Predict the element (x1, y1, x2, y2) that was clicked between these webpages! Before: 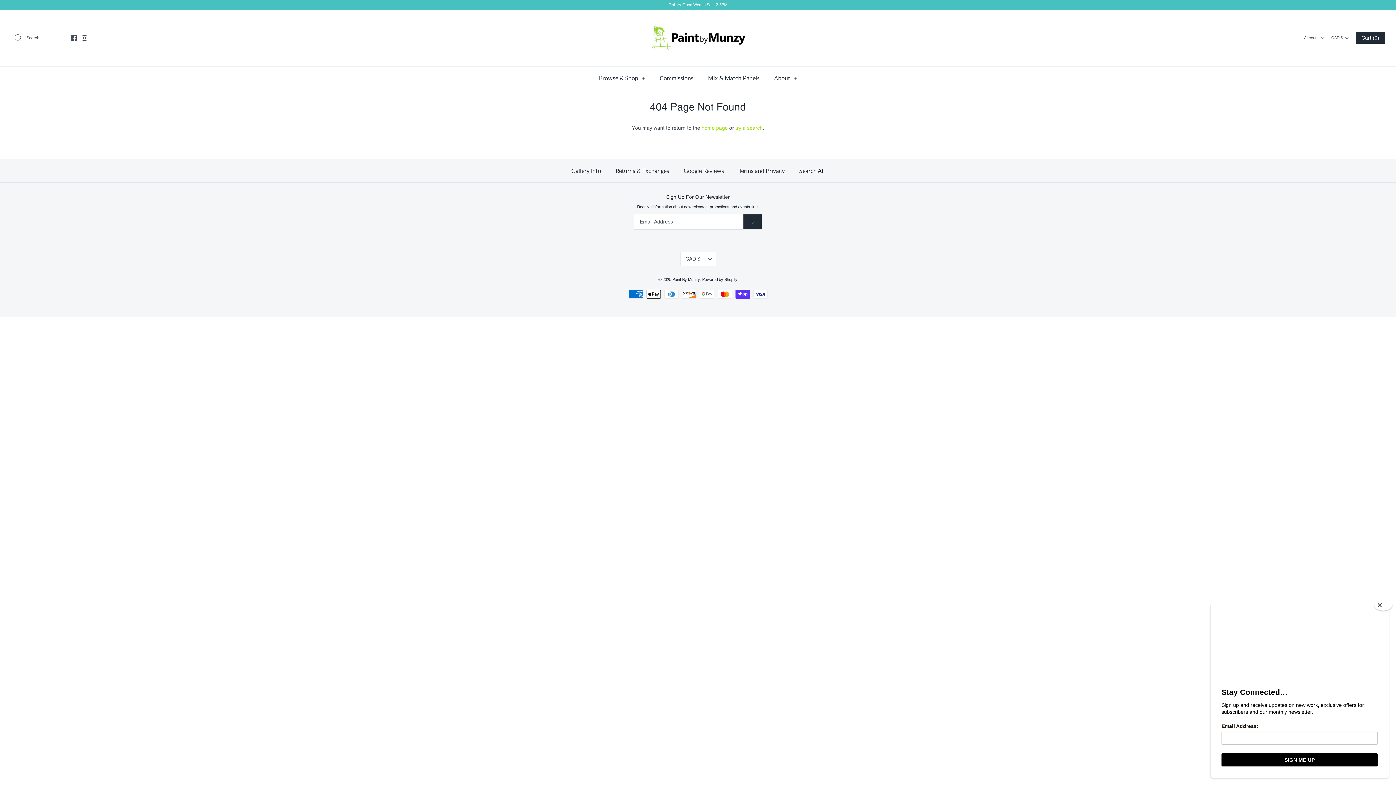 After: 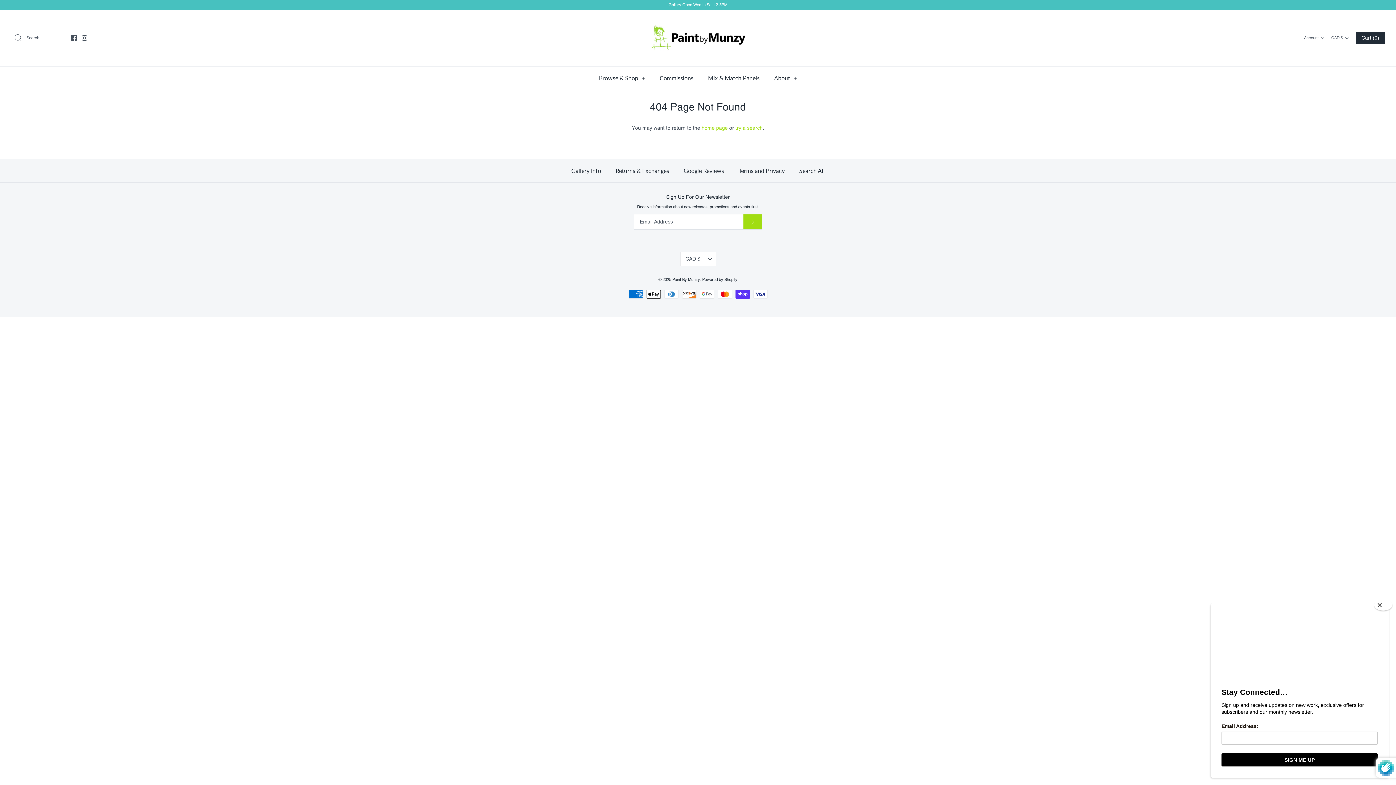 Action: bbox: (743, 214, 761, 229) label: Submit